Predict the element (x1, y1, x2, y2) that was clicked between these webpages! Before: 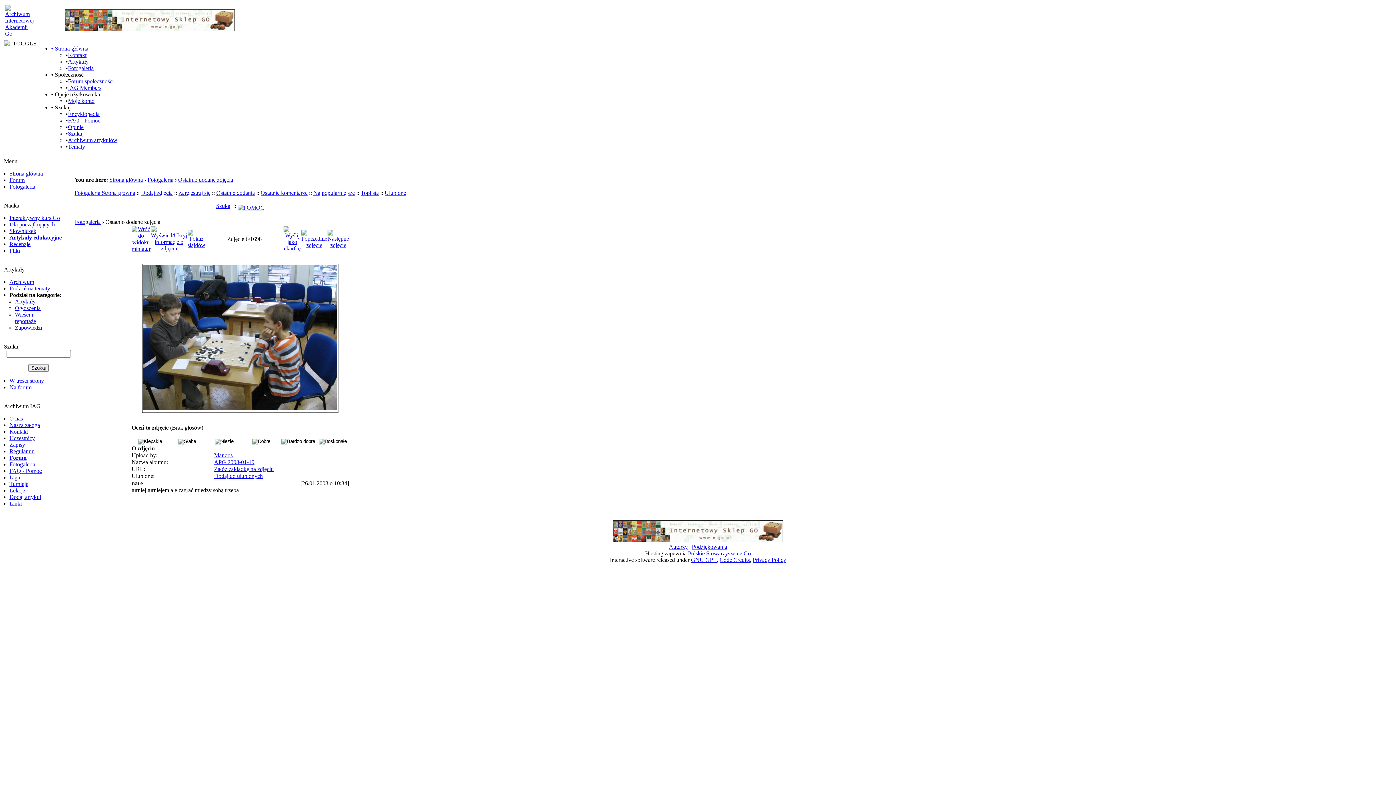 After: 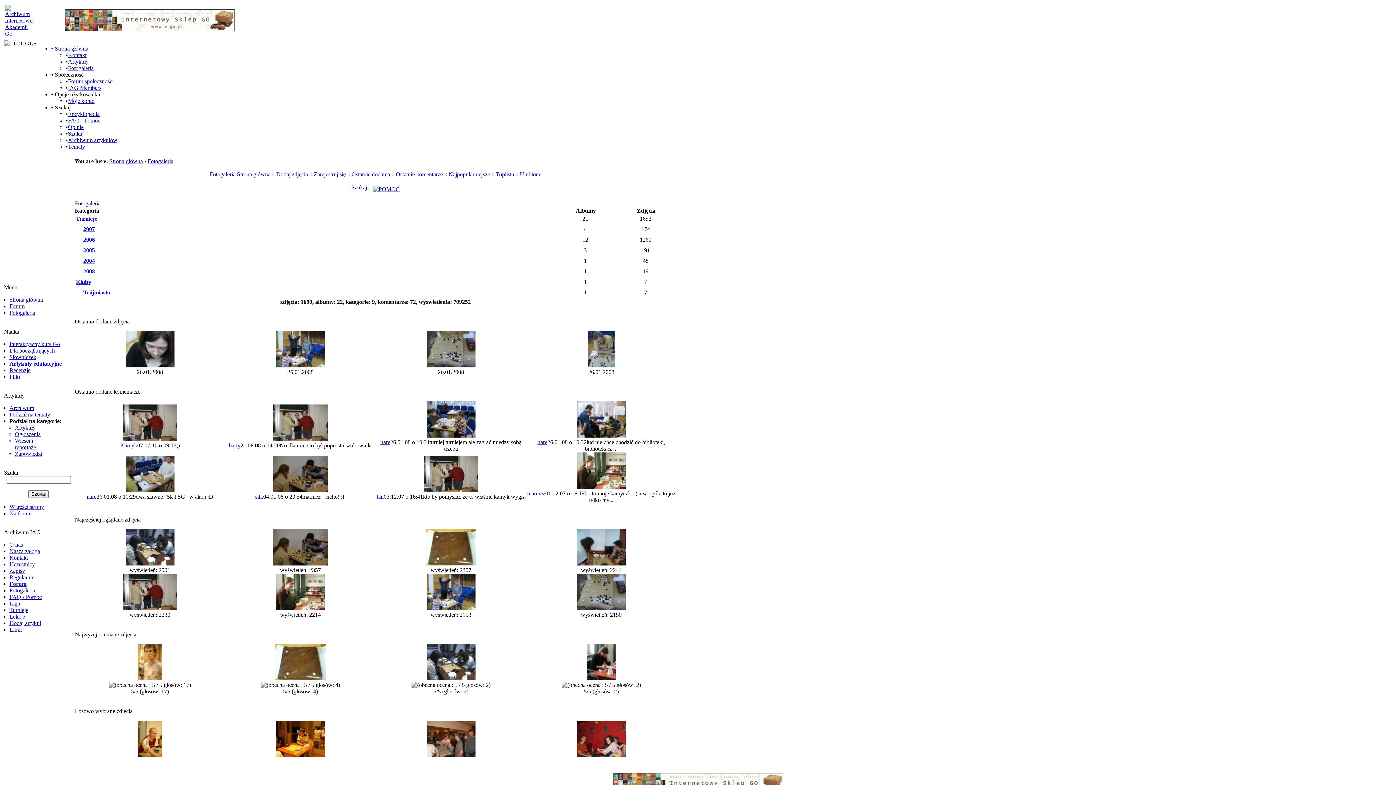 Action: bbox: (147, 176, 173, 182) label: Fotogaleria